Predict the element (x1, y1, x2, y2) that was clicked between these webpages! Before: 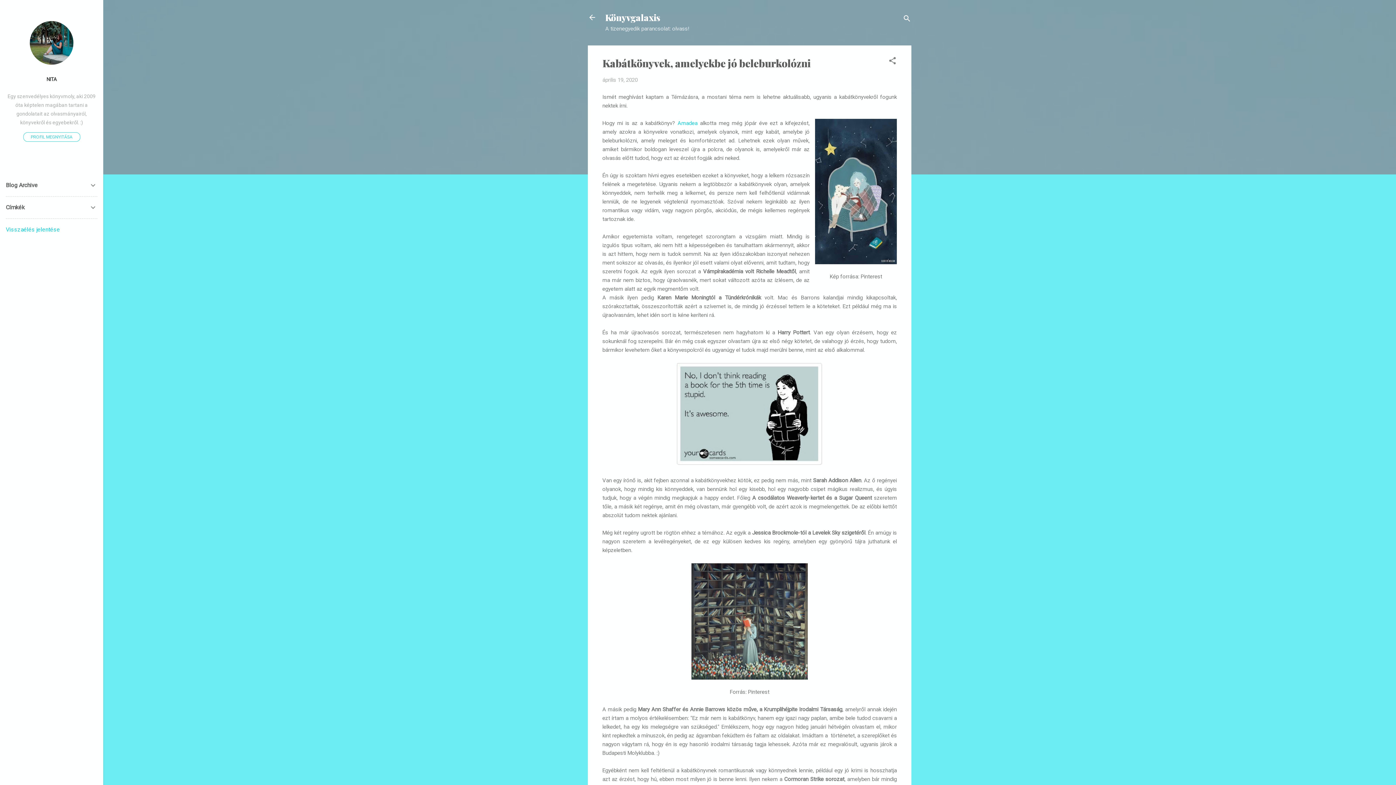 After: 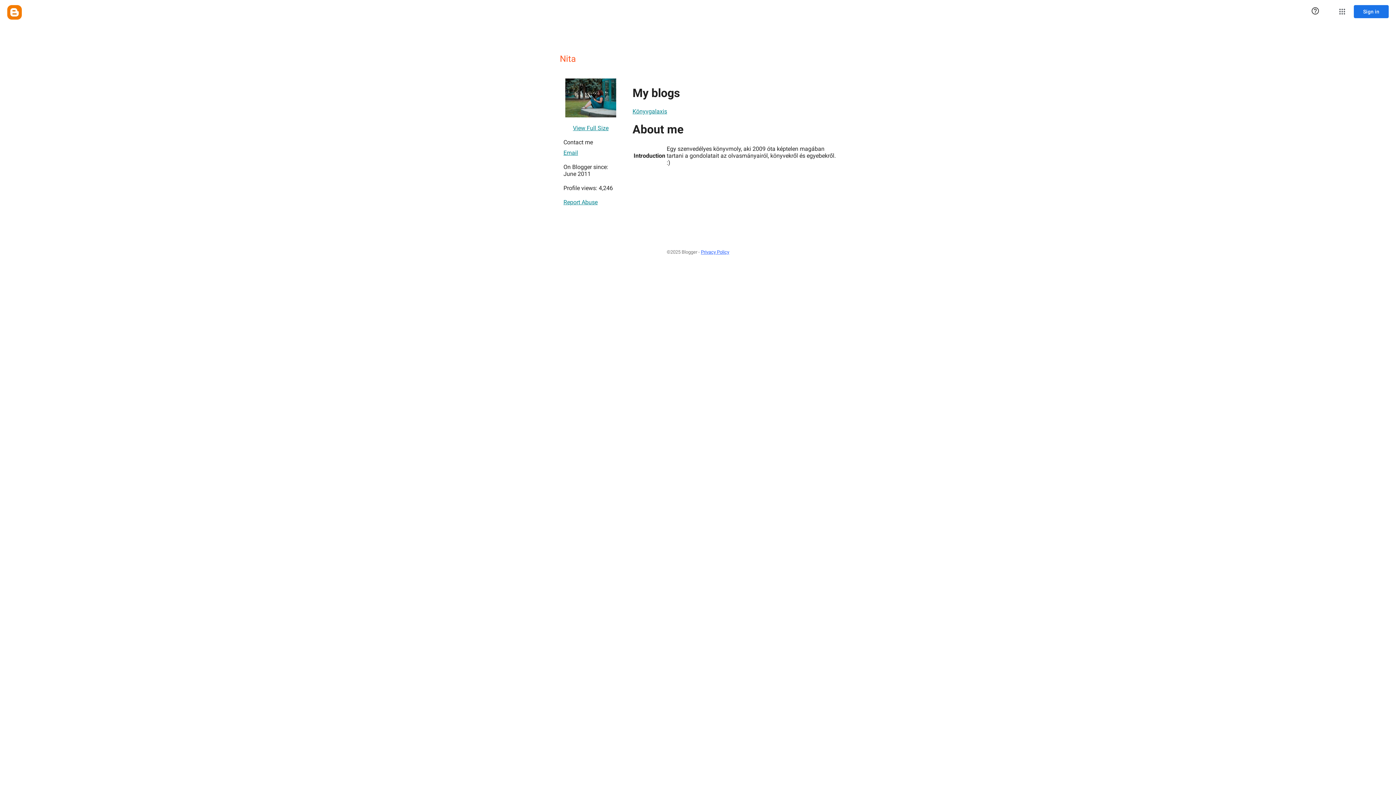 Action: bbox: (0, 71, 103, 87) label: NITA